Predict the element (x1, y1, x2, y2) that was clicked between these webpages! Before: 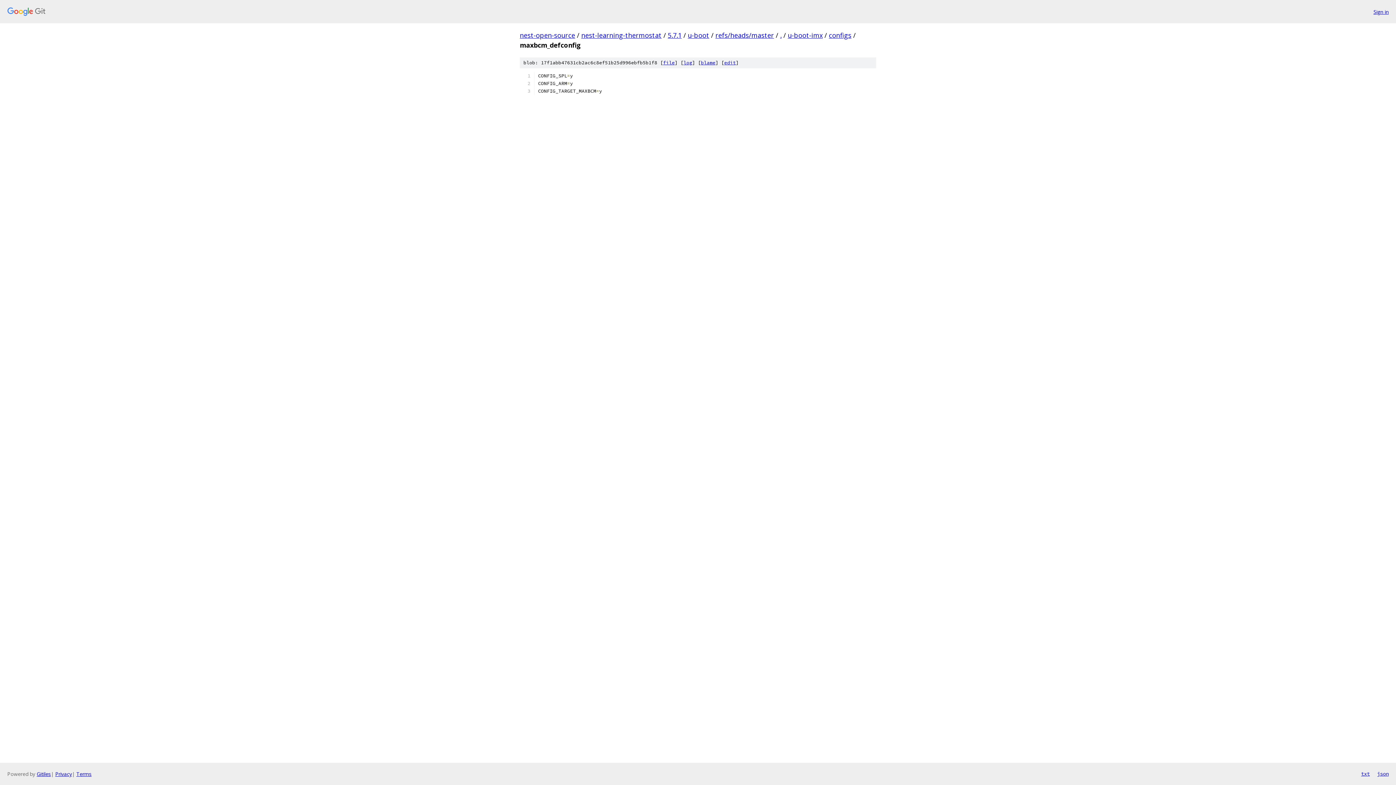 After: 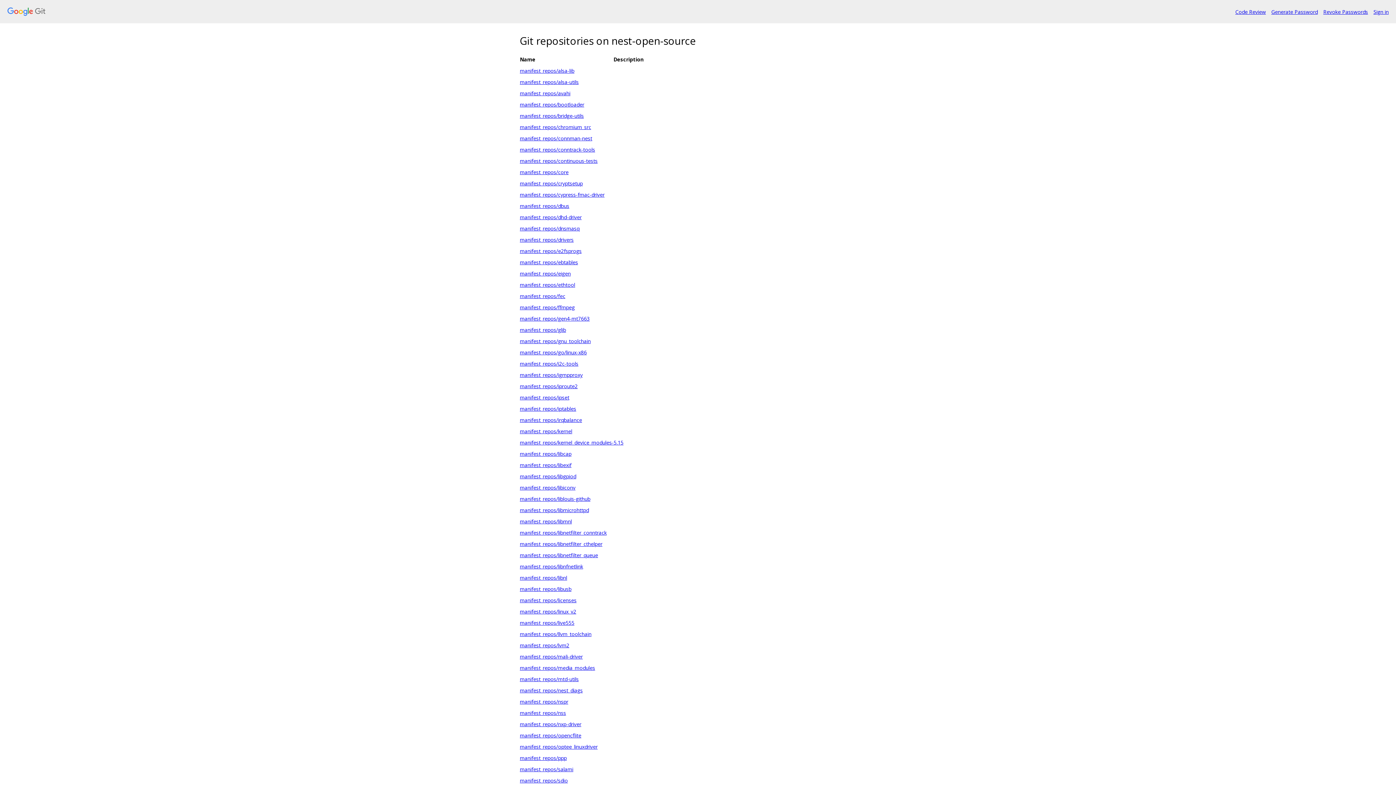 Action: bbox: (7, 7, 1368, 16)